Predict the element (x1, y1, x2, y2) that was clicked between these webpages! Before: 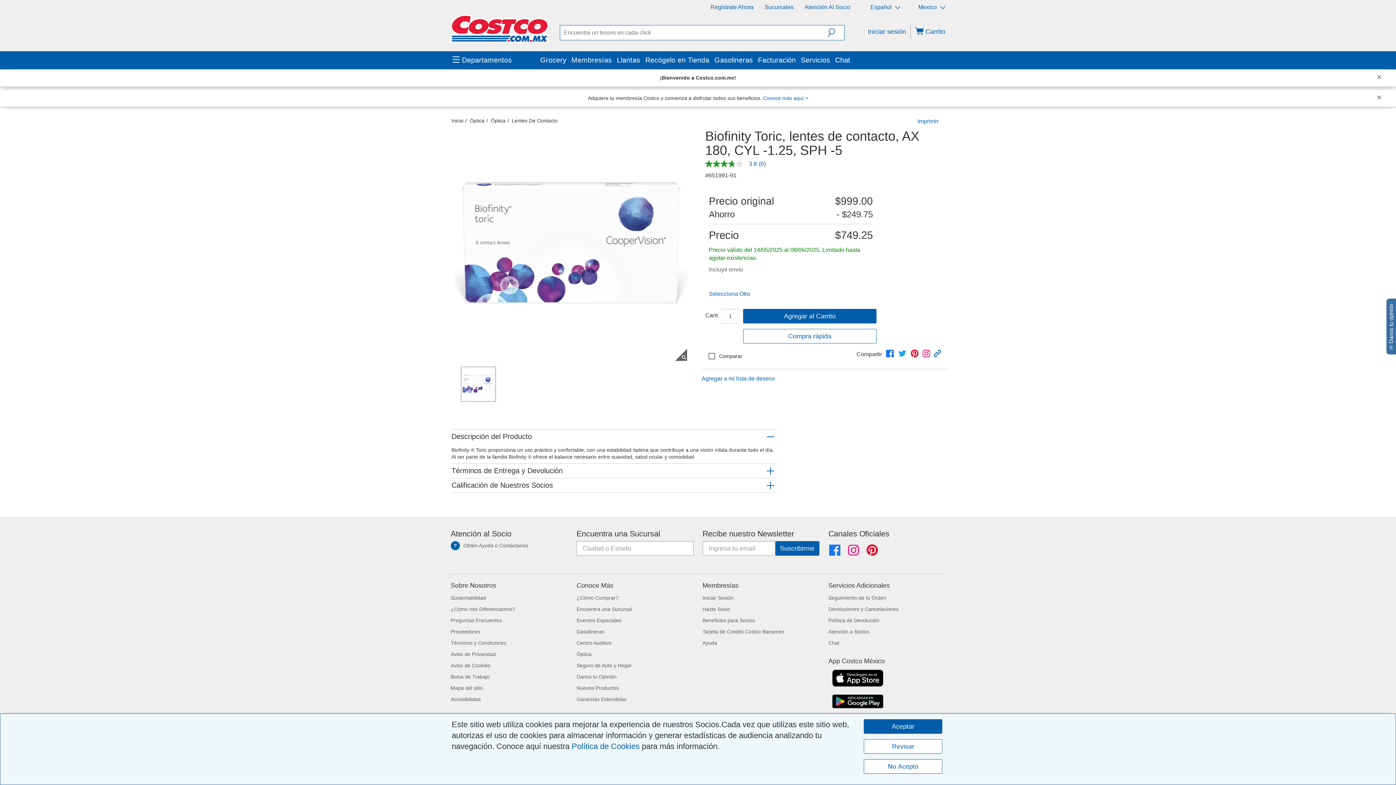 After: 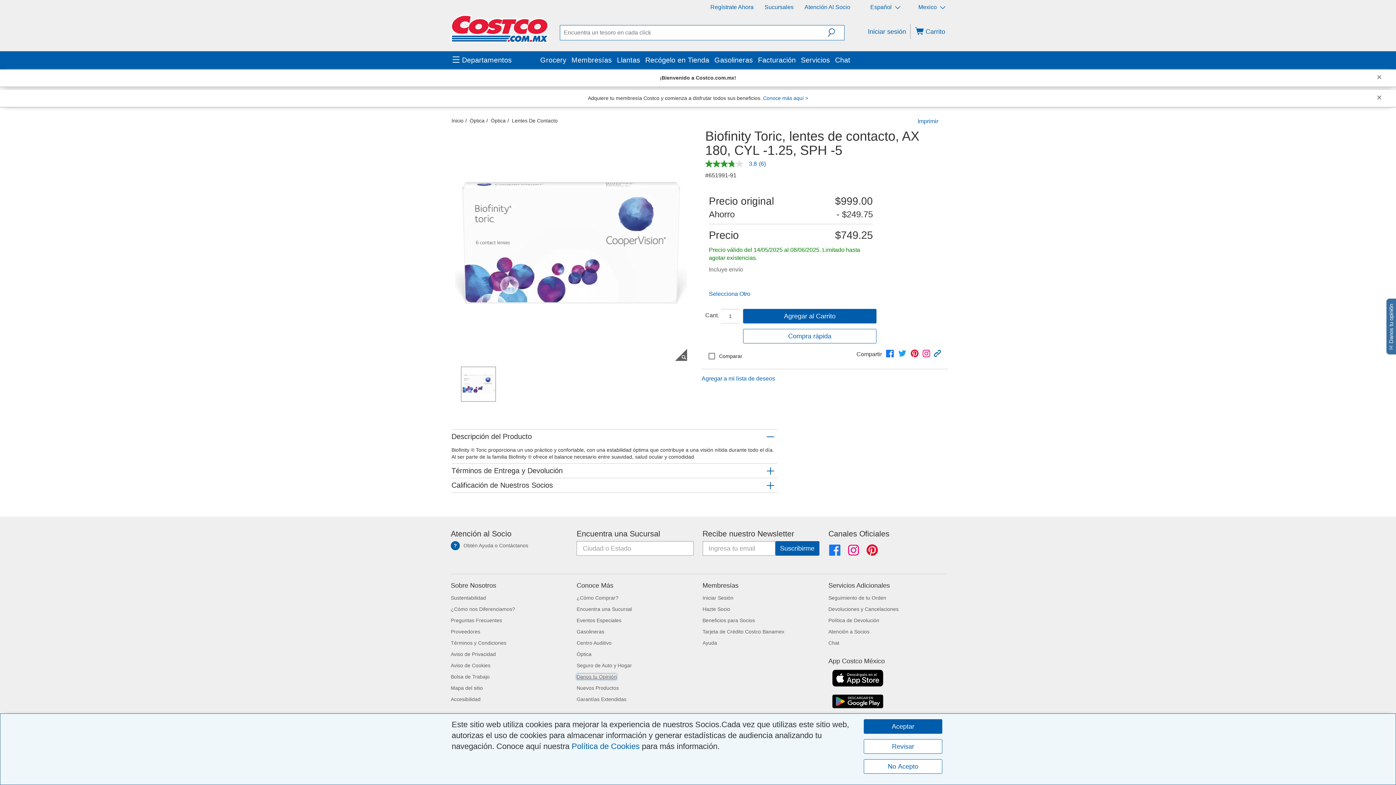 Action: label: Danos tu Opinión bbox: (576, 633, 616, 639)